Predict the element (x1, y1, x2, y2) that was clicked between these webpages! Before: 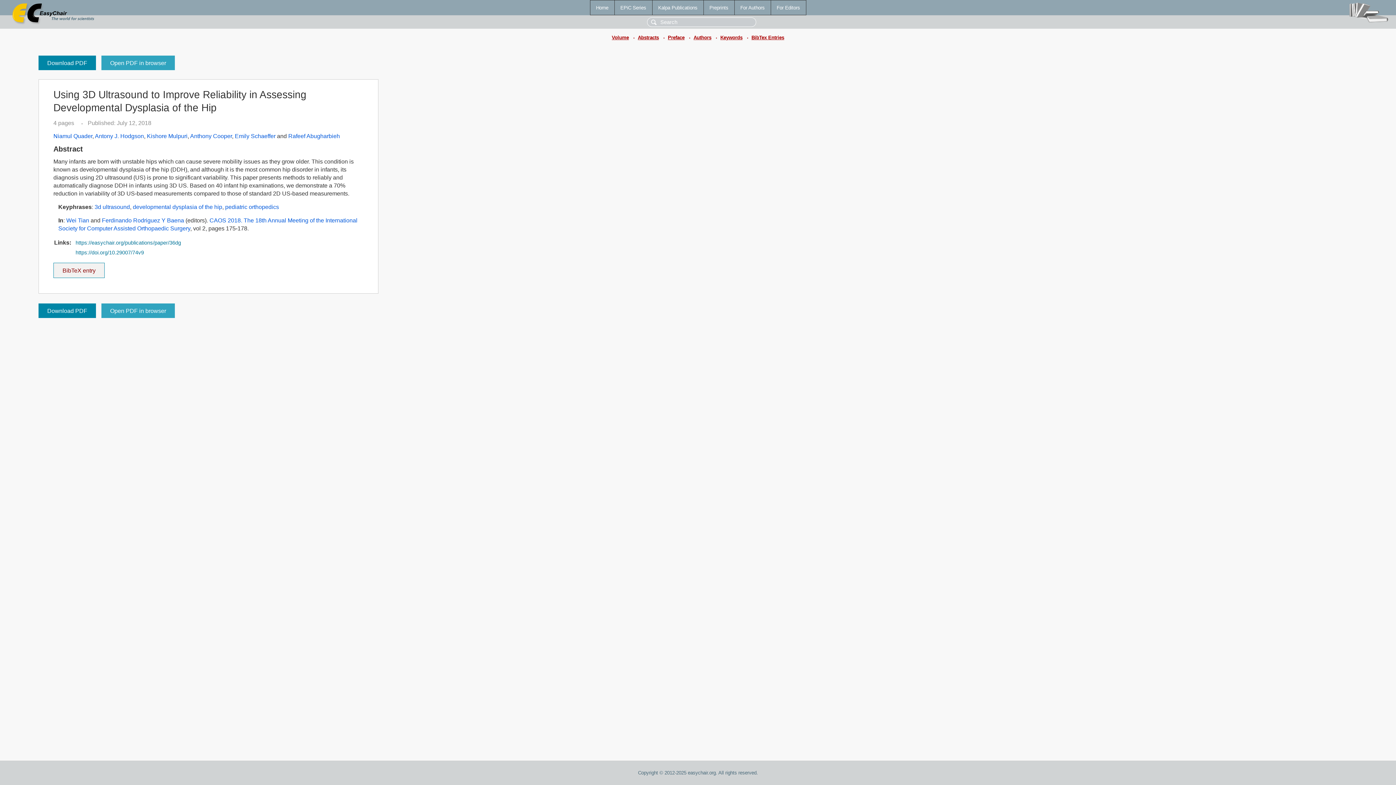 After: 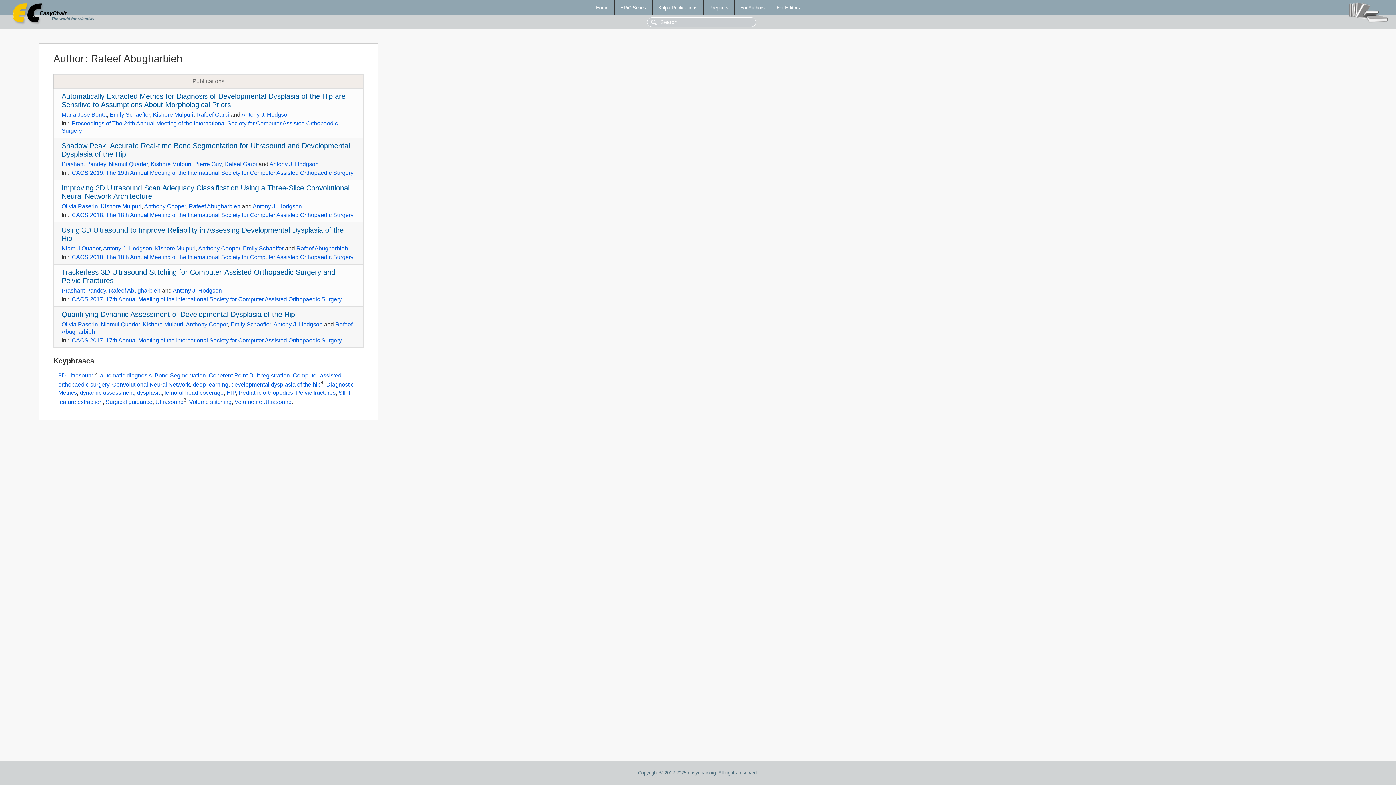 Action: bbox: (288, 132, 340, 139) label: Rafeef Abugharbieh